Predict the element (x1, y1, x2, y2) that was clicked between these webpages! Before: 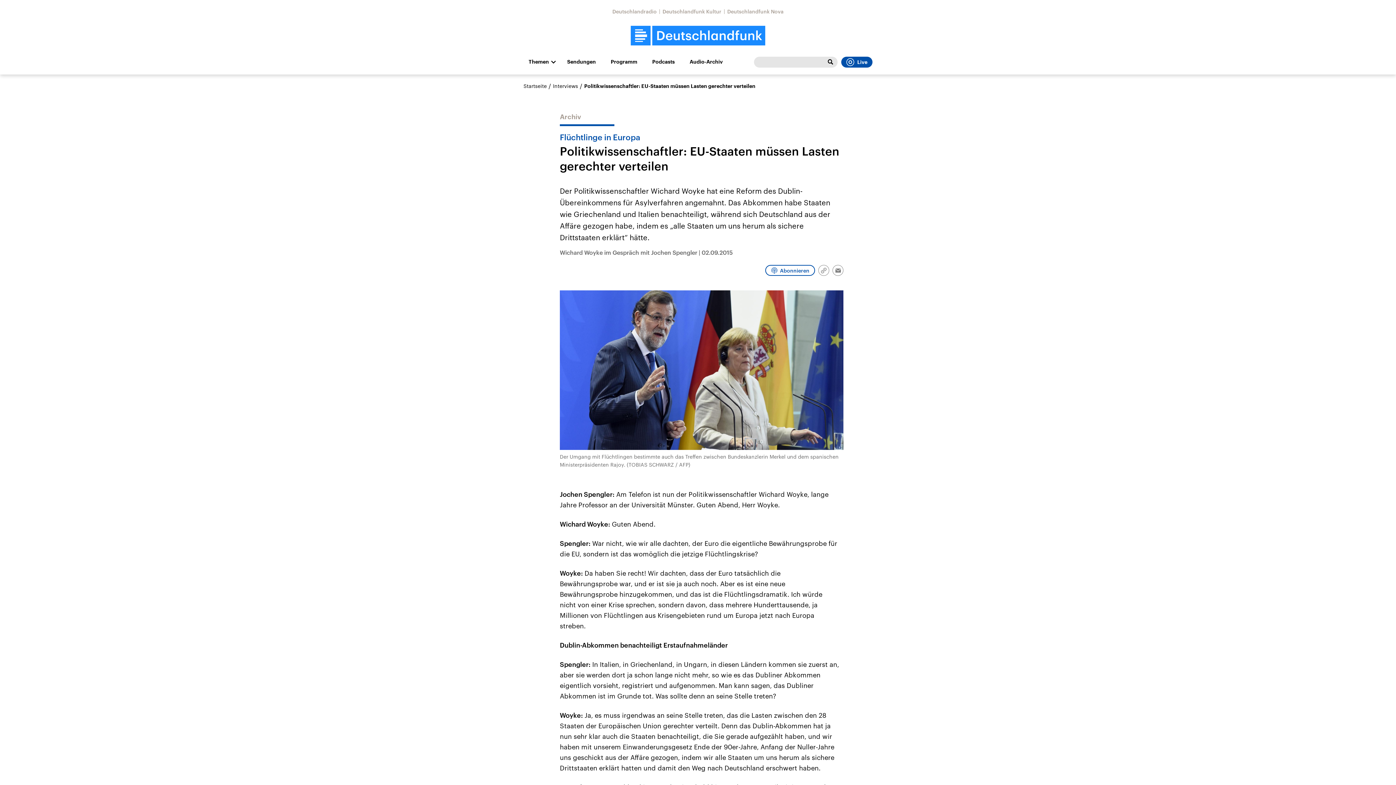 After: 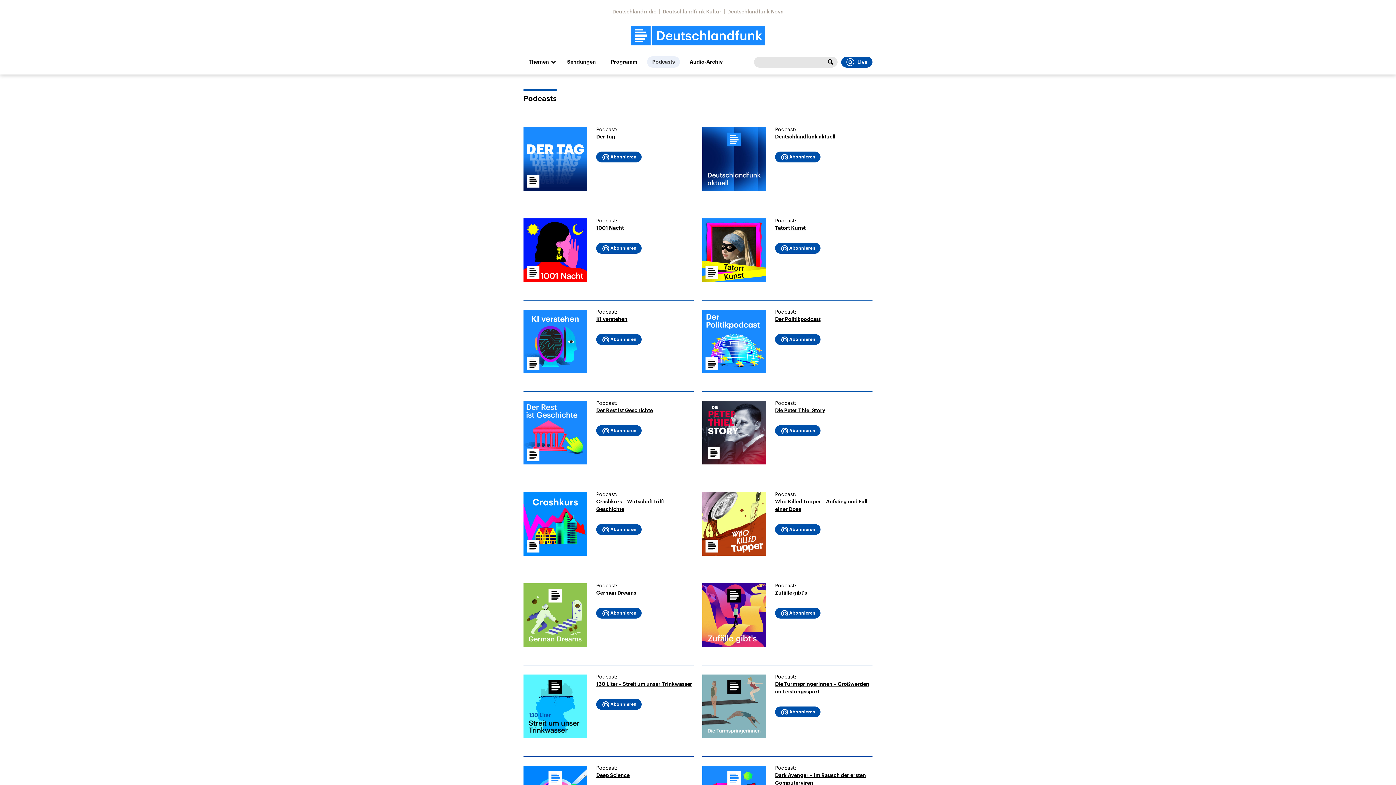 Action: bbox: (647, 56, 680, 67) label: Podcasts